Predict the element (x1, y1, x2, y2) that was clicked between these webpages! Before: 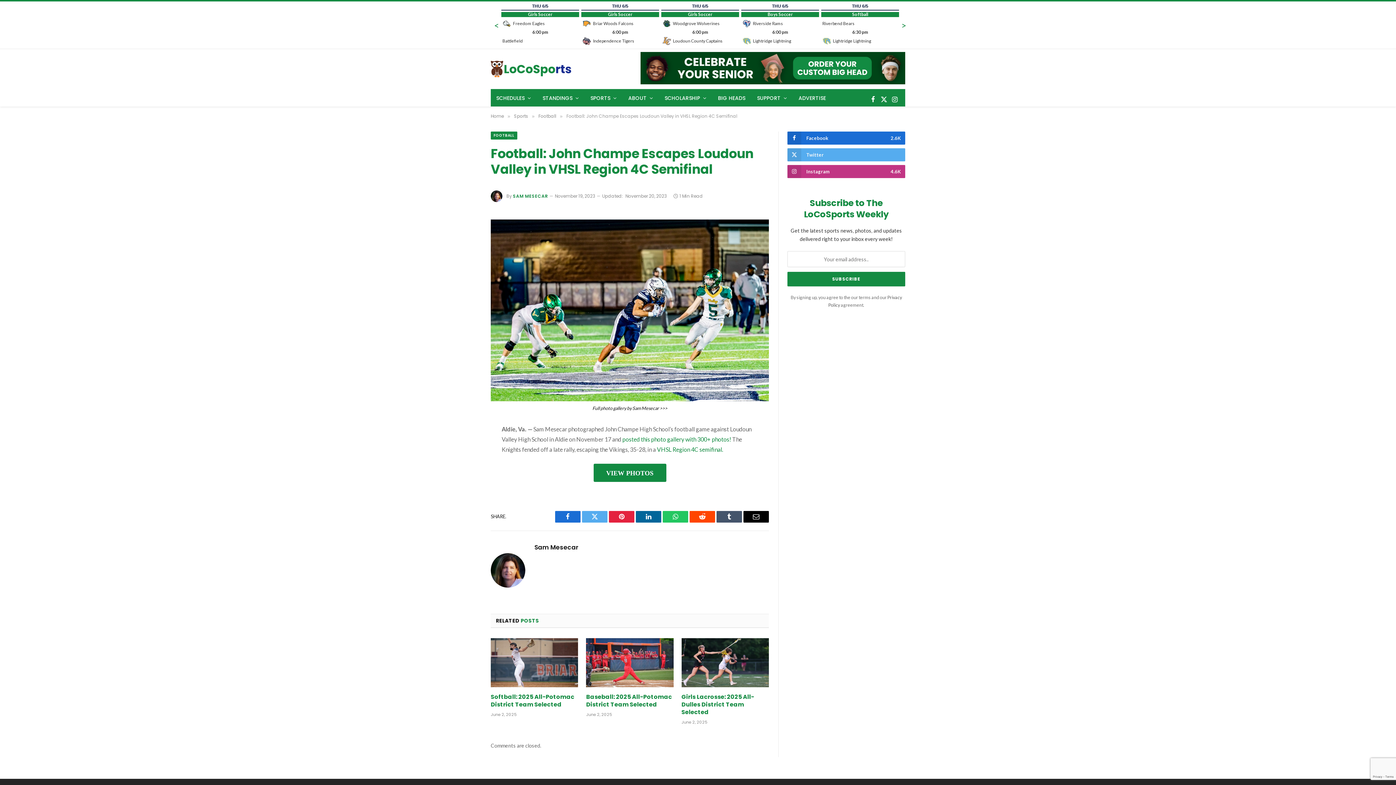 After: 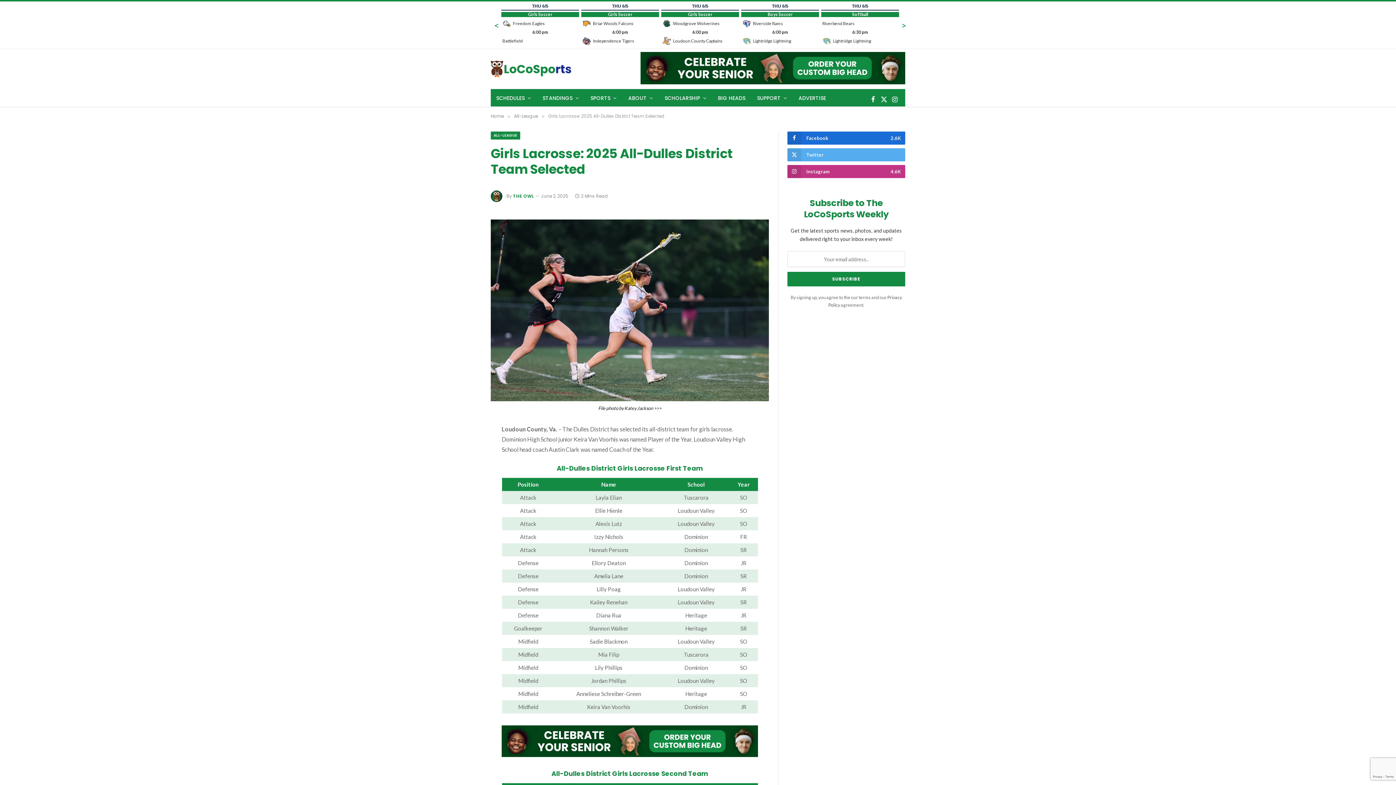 Action: bbox: (681, 638, 769, 687)